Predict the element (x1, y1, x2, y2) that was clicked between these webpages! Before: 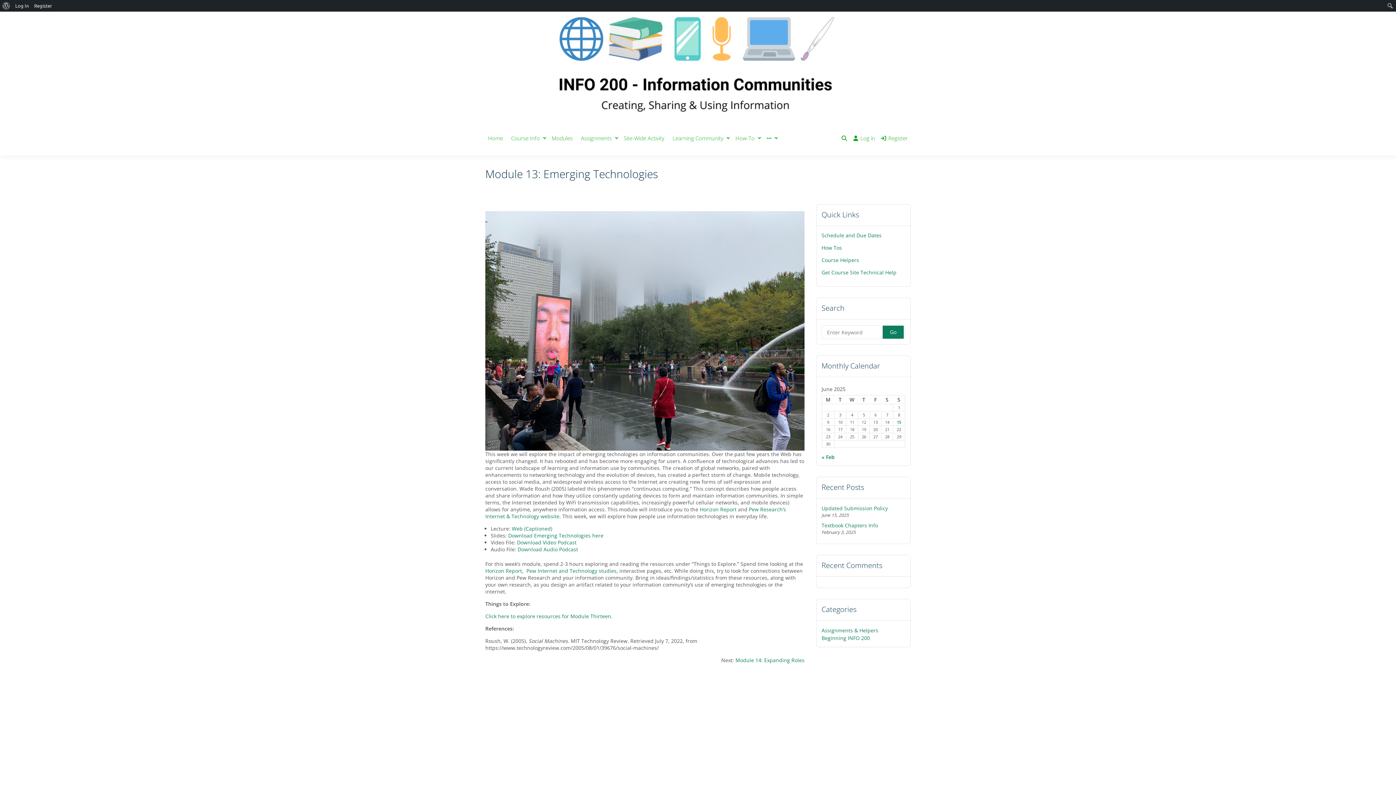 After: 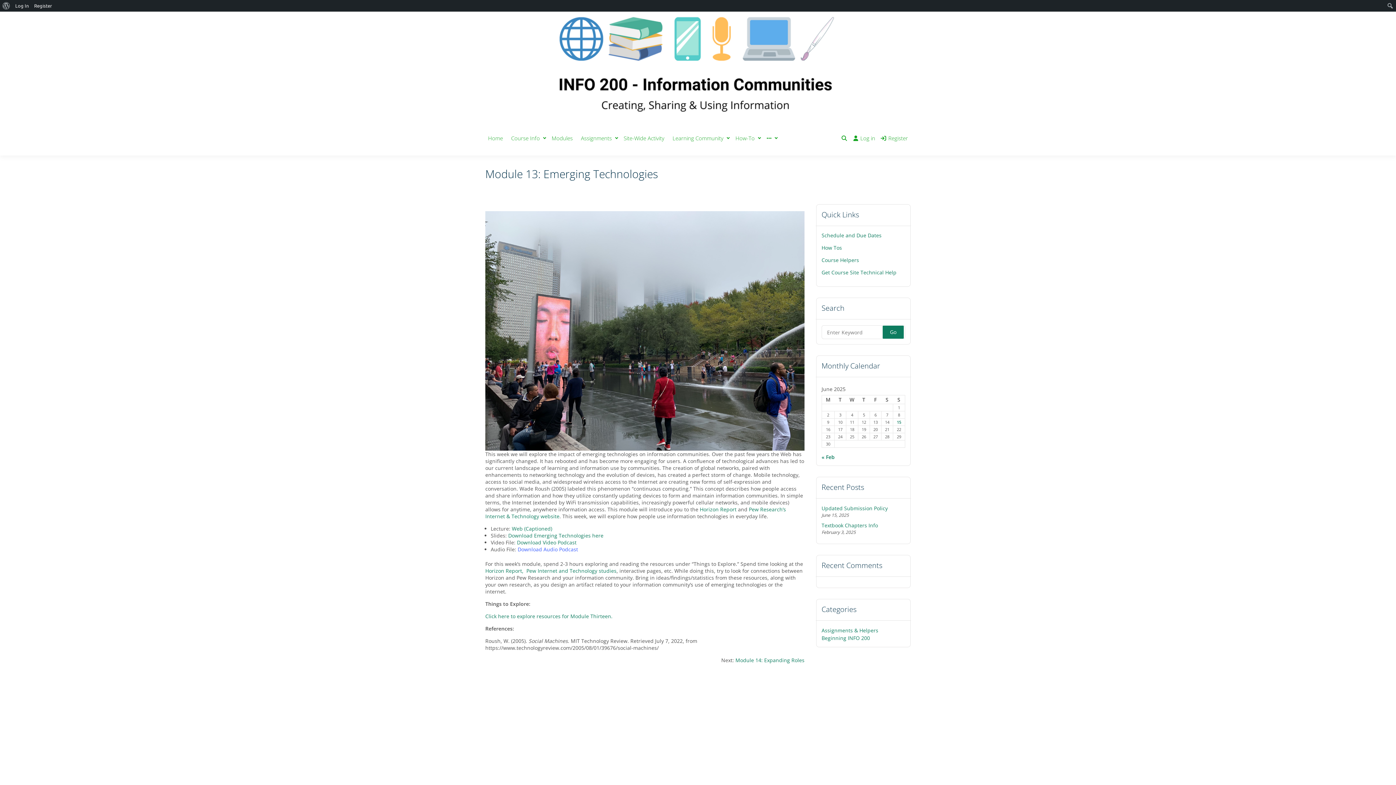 Action: label: Download Audio Podcast bbox: (517, 546, 578, 553)